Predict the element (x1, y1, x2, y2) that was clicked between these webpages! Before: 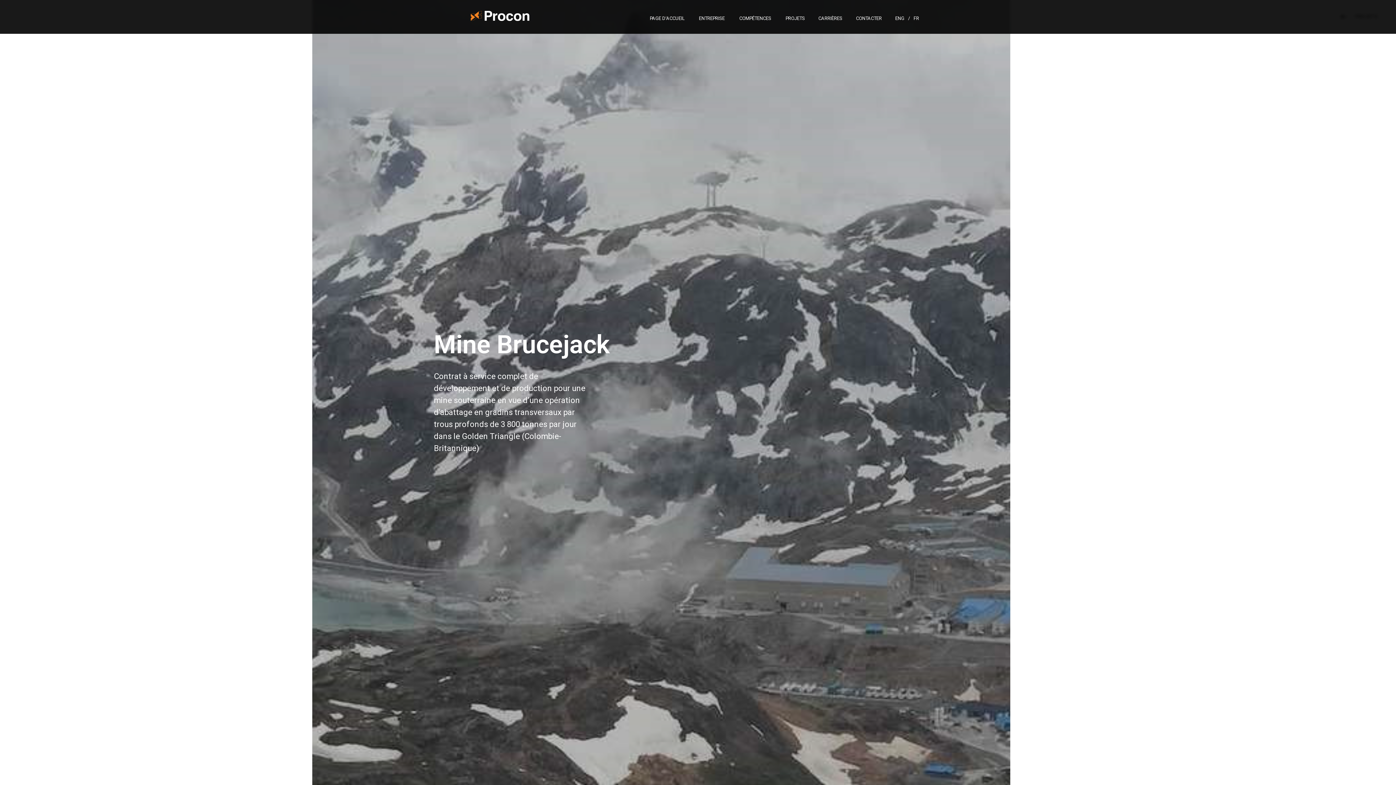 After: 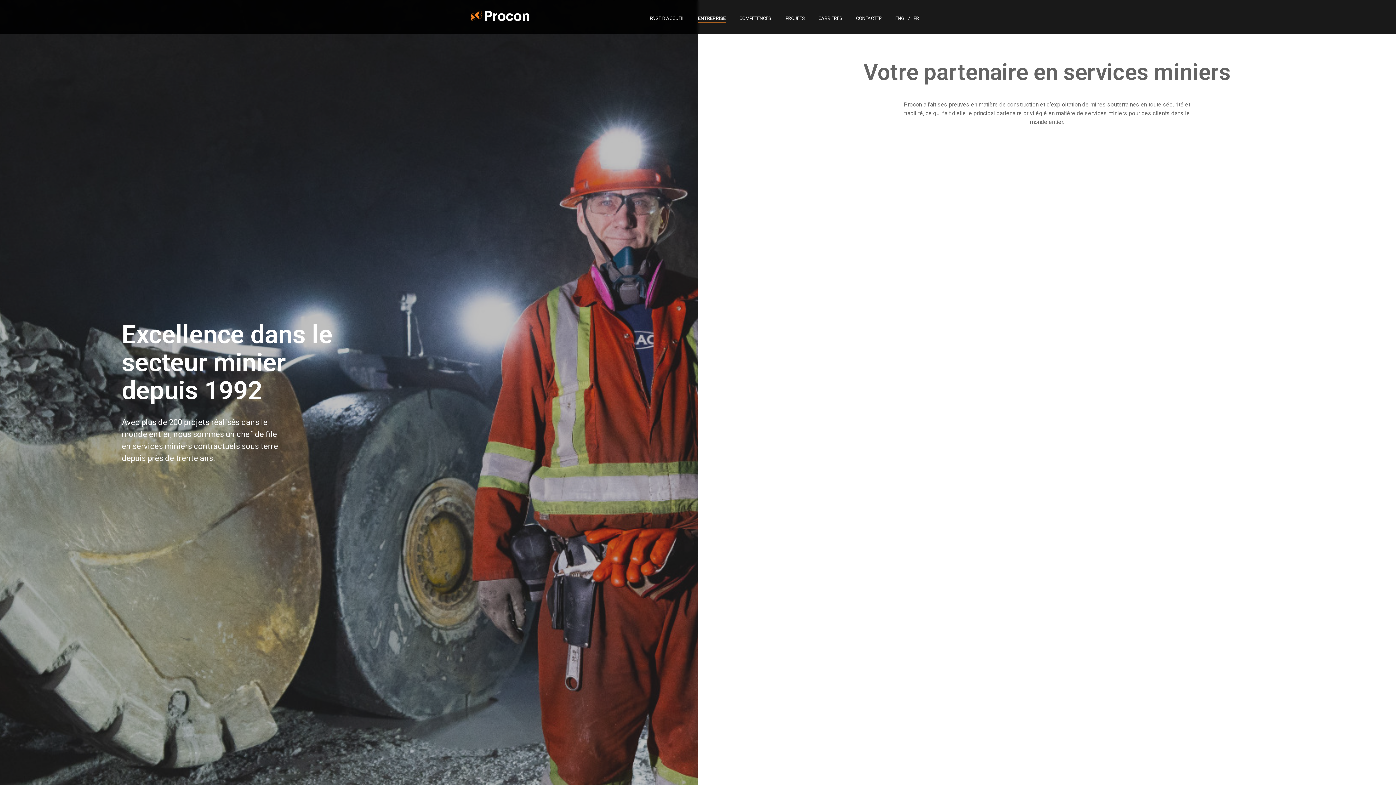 Action: bbox: (698, 14, 725, 21) label: ENTREPRISE